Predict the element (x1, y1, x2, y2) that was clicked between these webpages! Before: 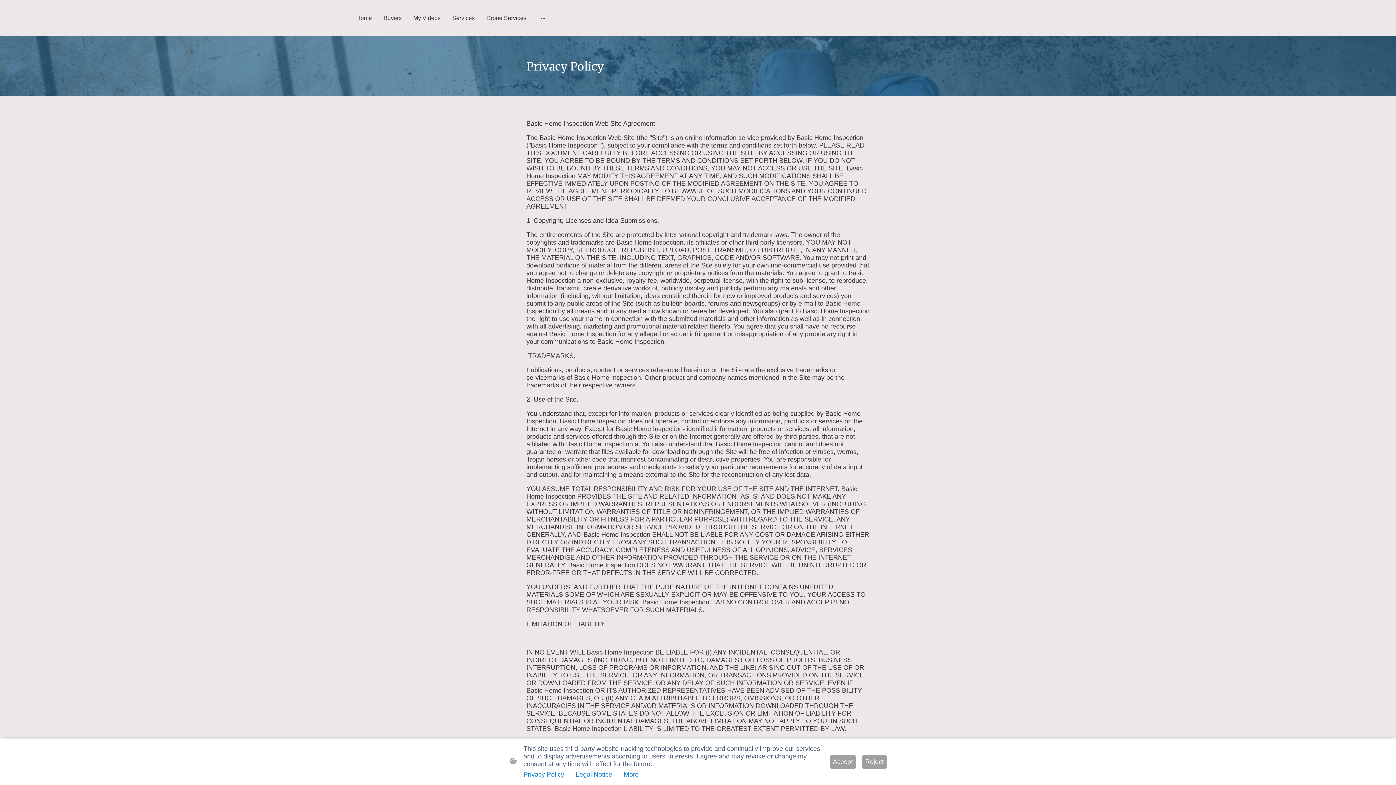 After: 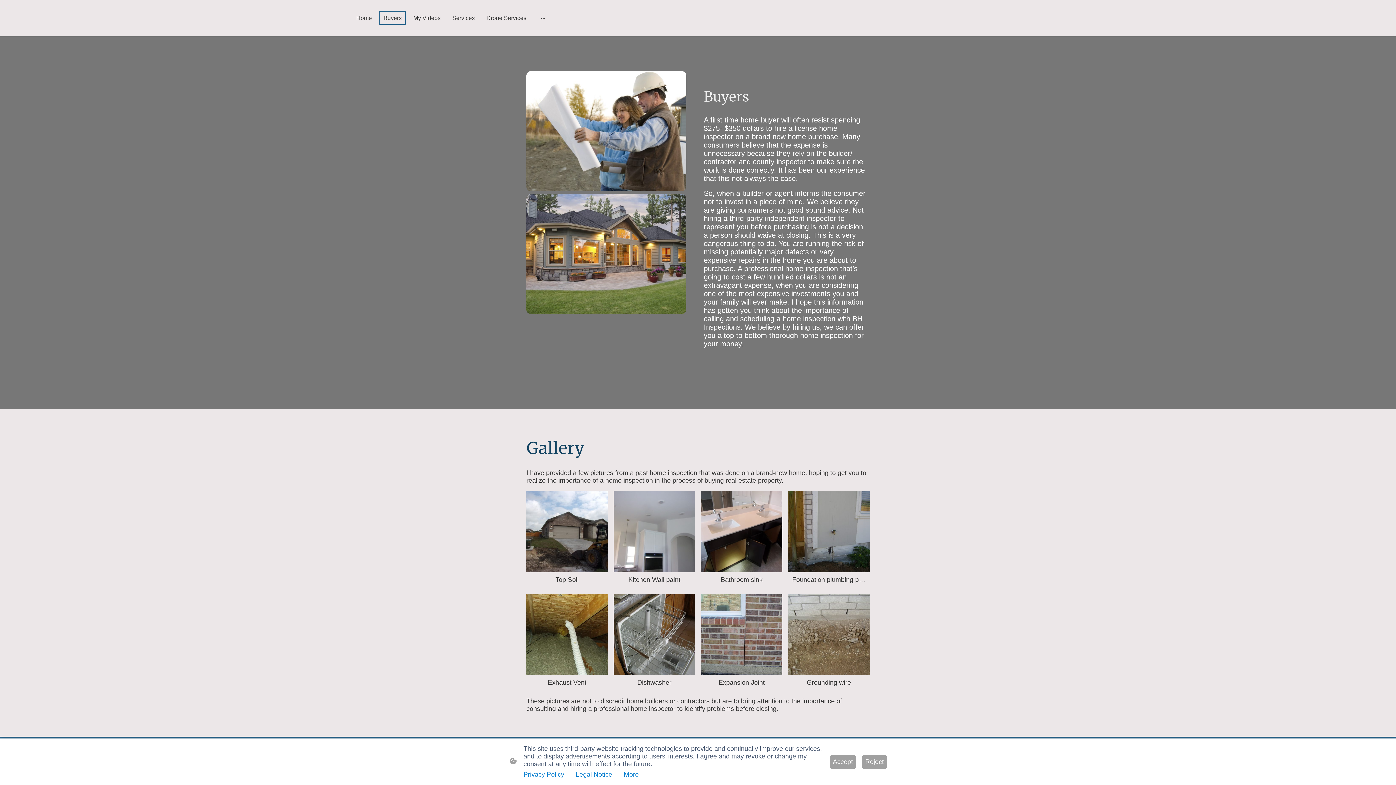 Action: bbox: (380, 12, 405, 24) label: Buyers